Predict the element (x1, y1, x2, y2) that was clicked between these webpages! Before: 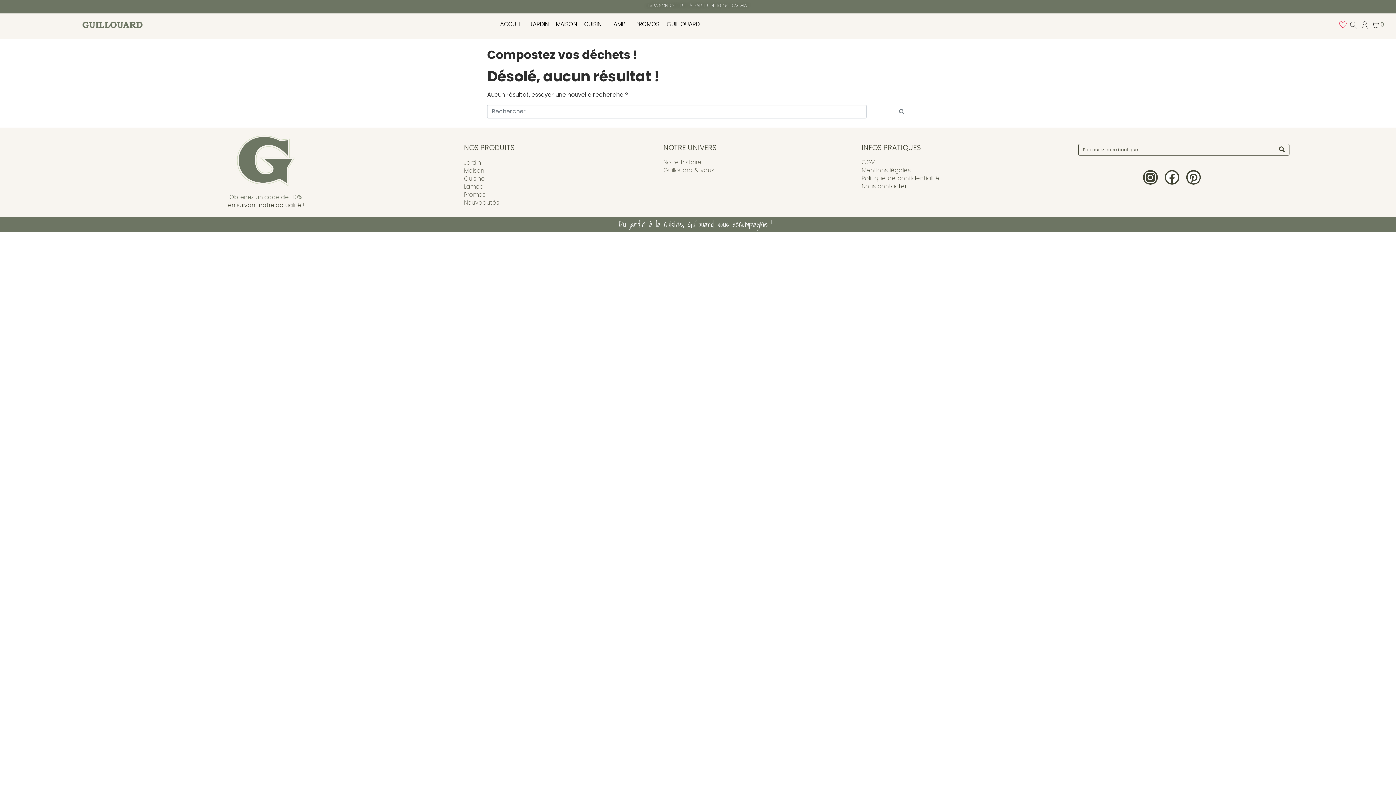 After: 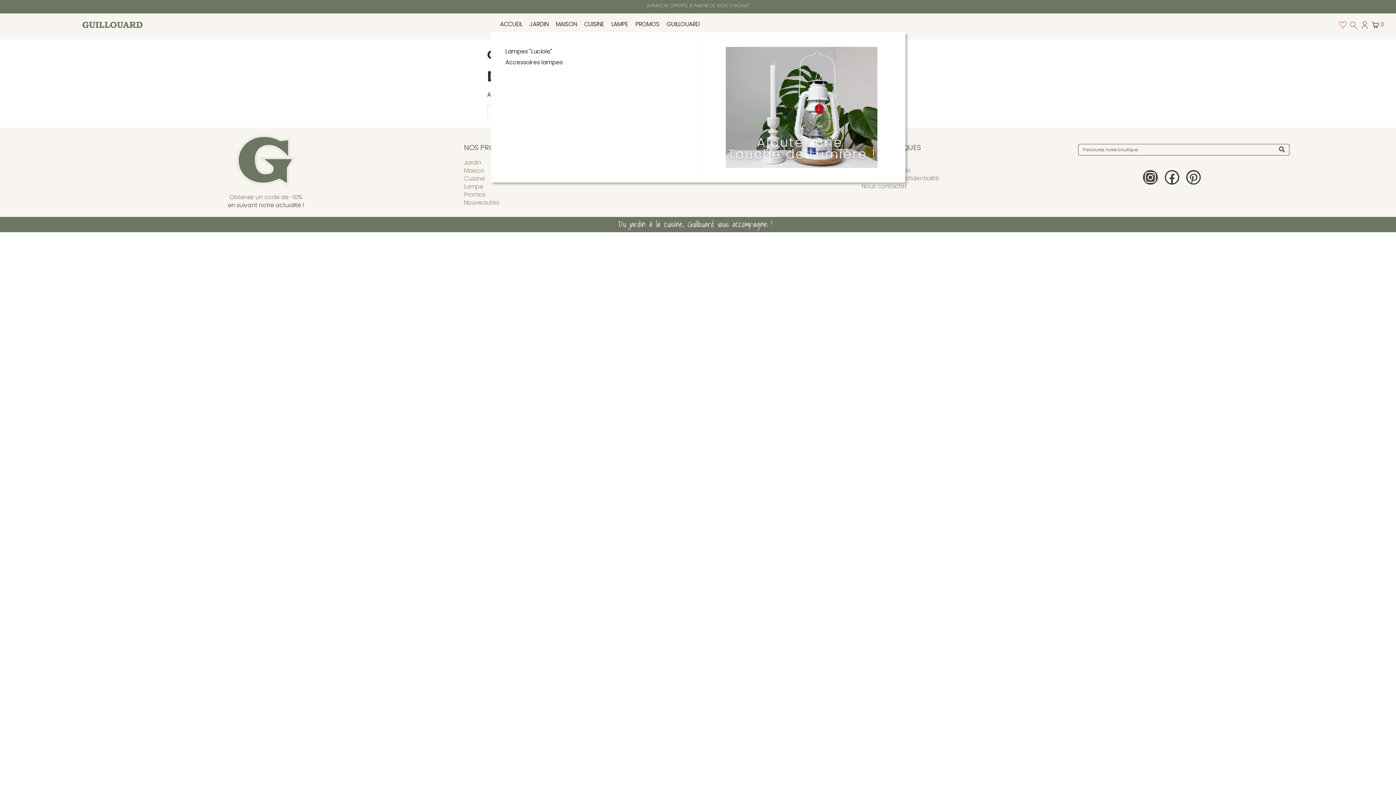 Action: bbox: (607, 15, 631, 32) label: LAMPE